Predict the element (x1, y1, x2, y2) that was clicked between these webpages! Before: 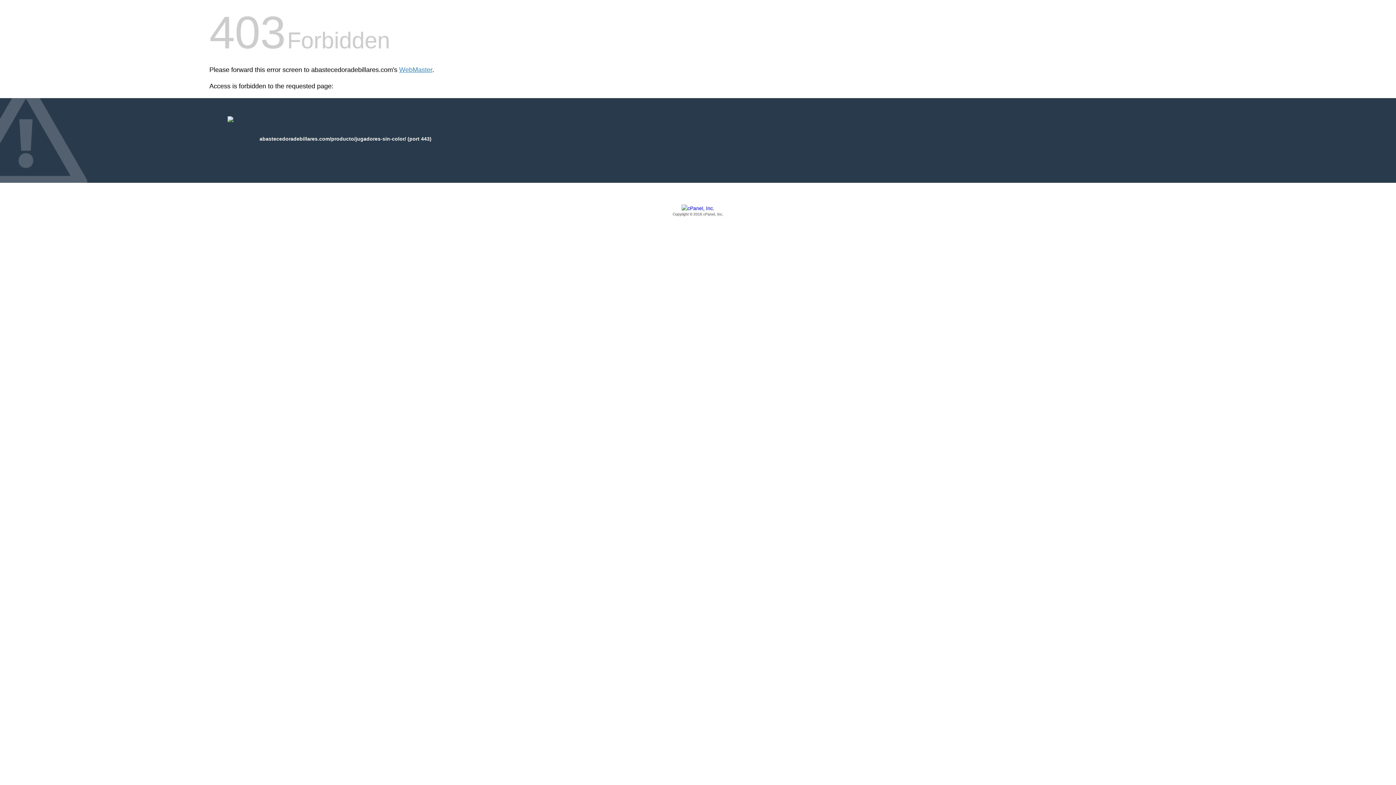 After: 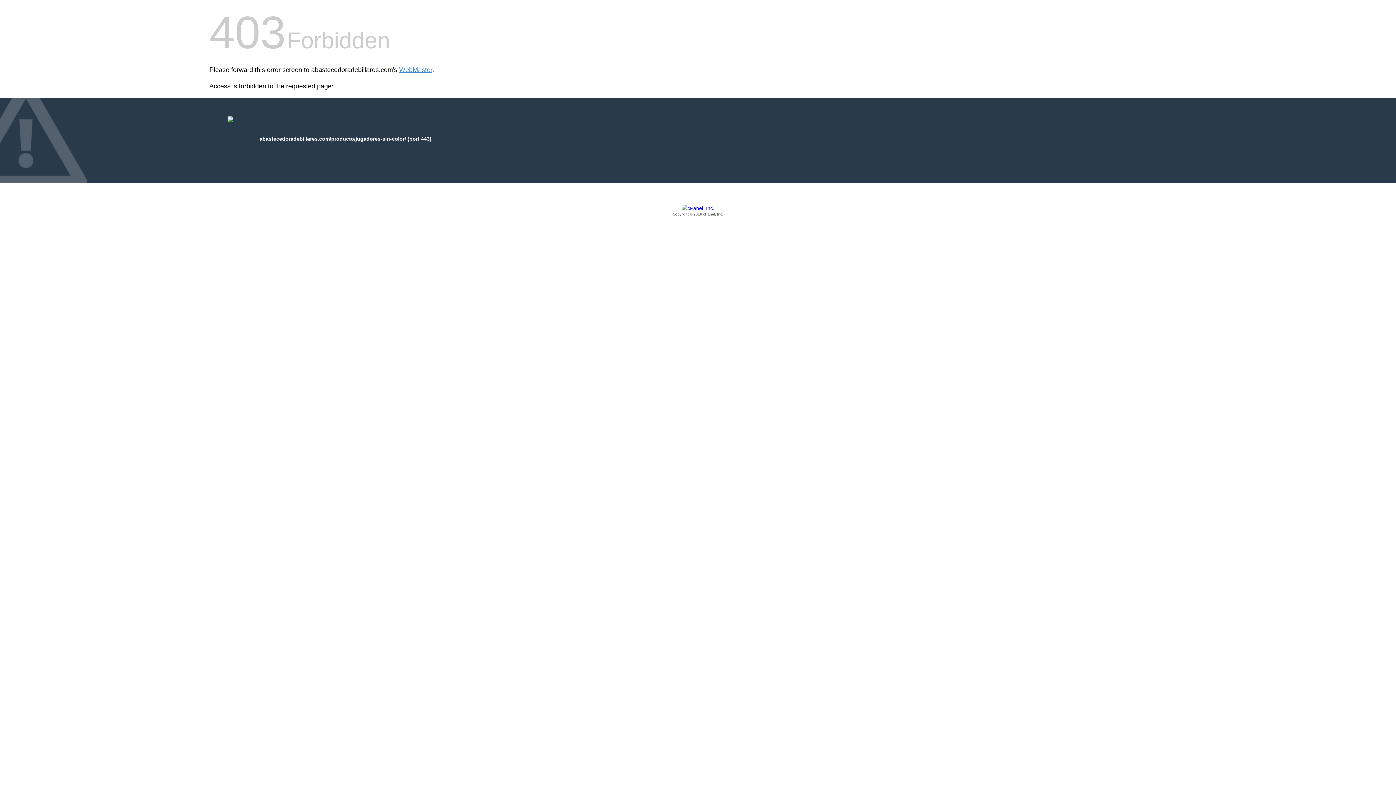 Action: label: Copyright © 2016 cPanel, Inc. bbox: (209, 205, 1186, 217)